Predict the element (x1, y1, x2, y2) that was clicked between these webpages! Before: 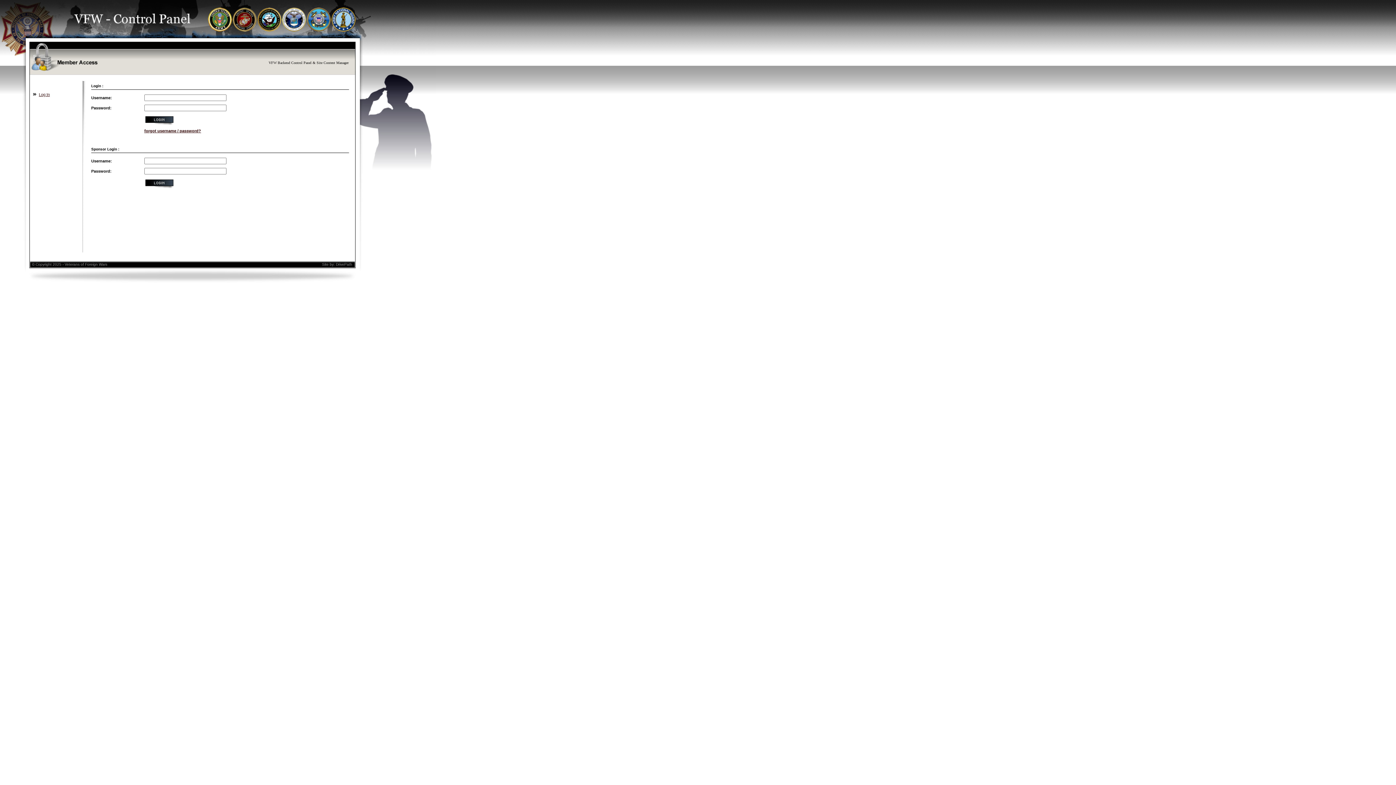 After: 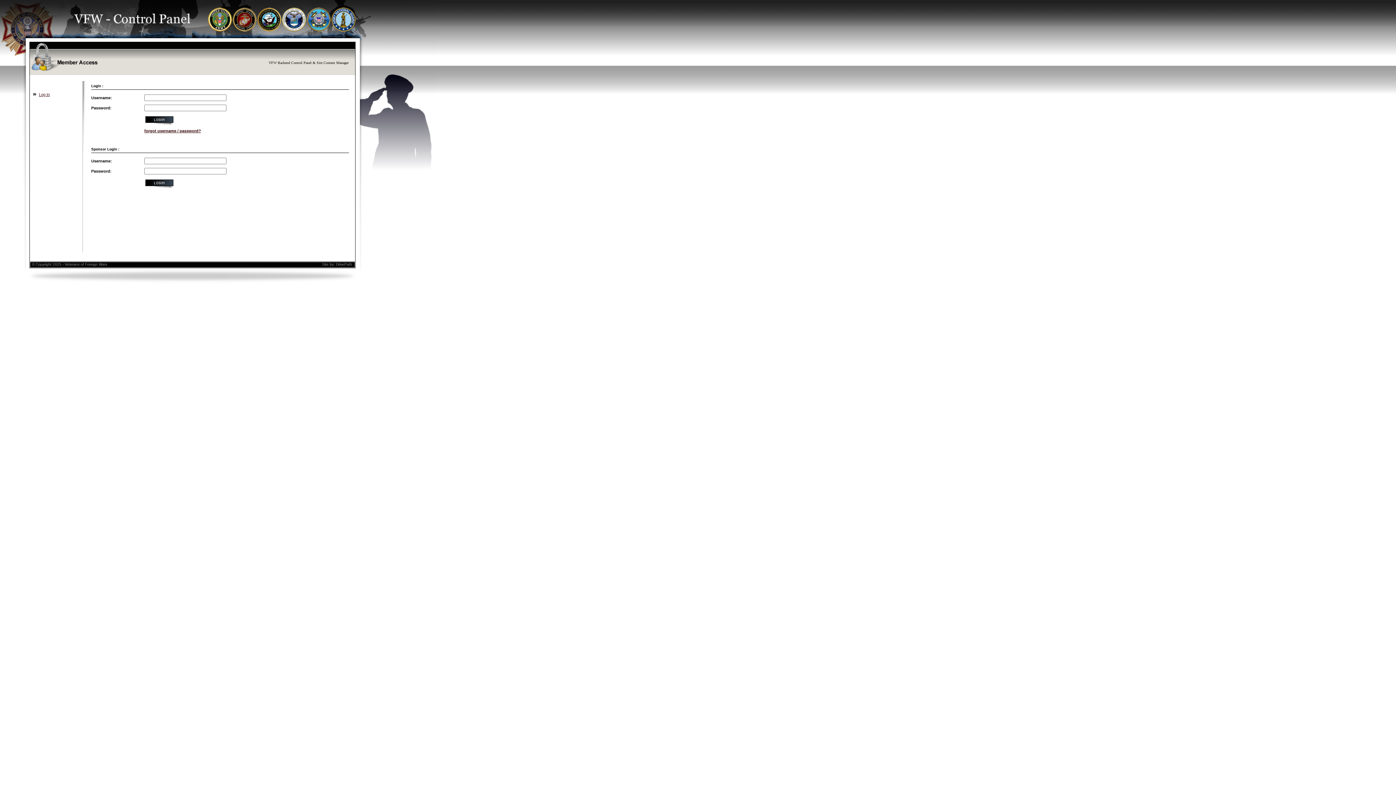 Action: label: Log In bbox: (38, 92, 49, 96)